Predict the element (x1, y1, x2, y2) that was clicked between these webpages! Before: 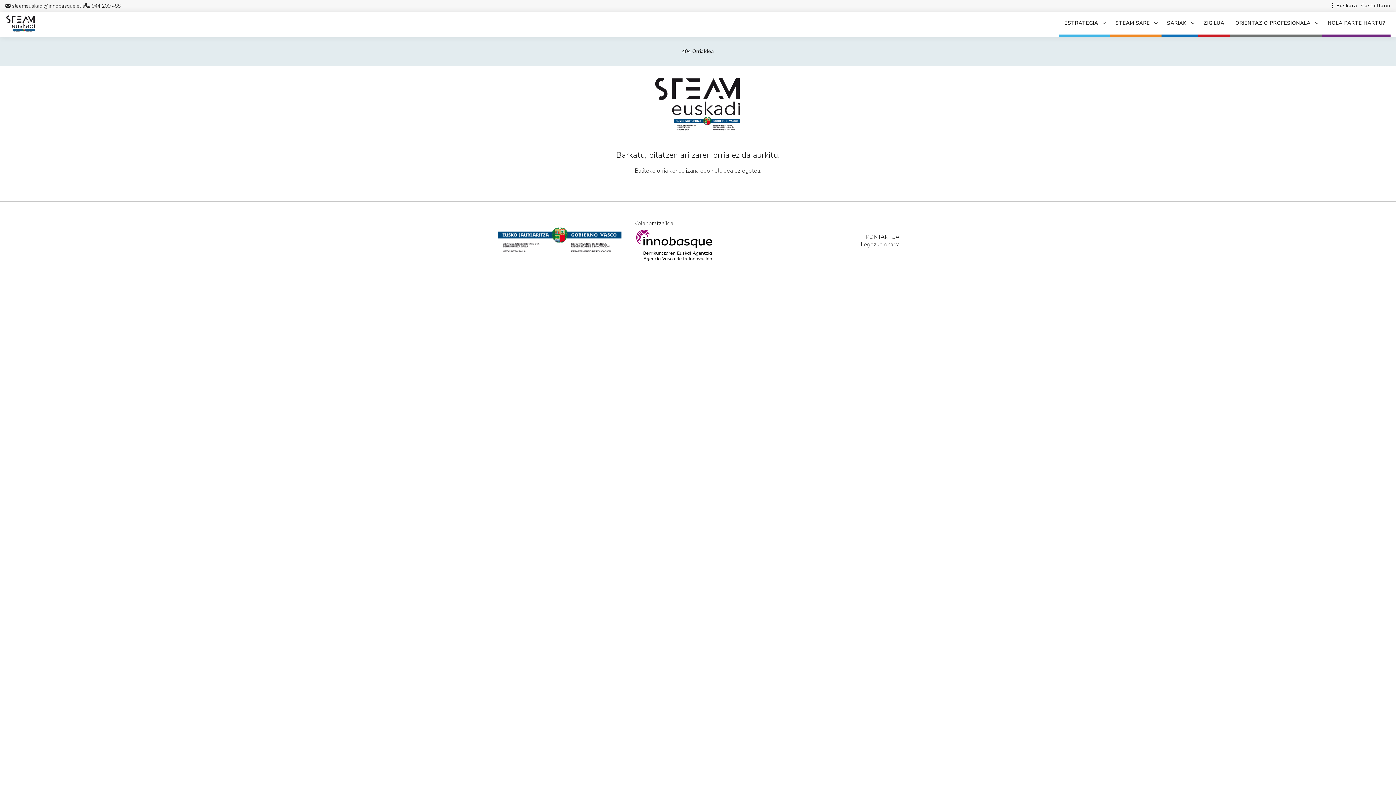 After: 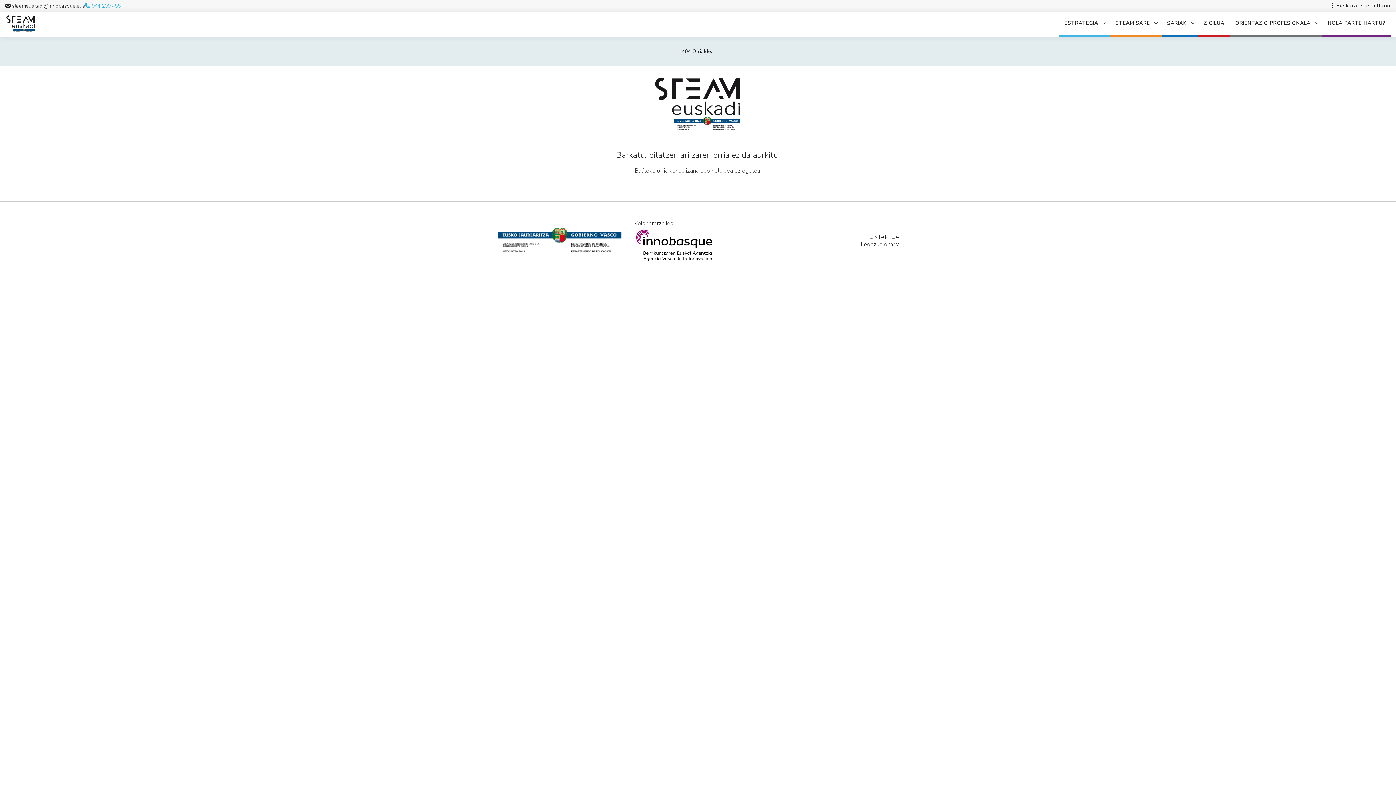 Action: label: 944 209 488 bbox: (85, 3, 120, 8)